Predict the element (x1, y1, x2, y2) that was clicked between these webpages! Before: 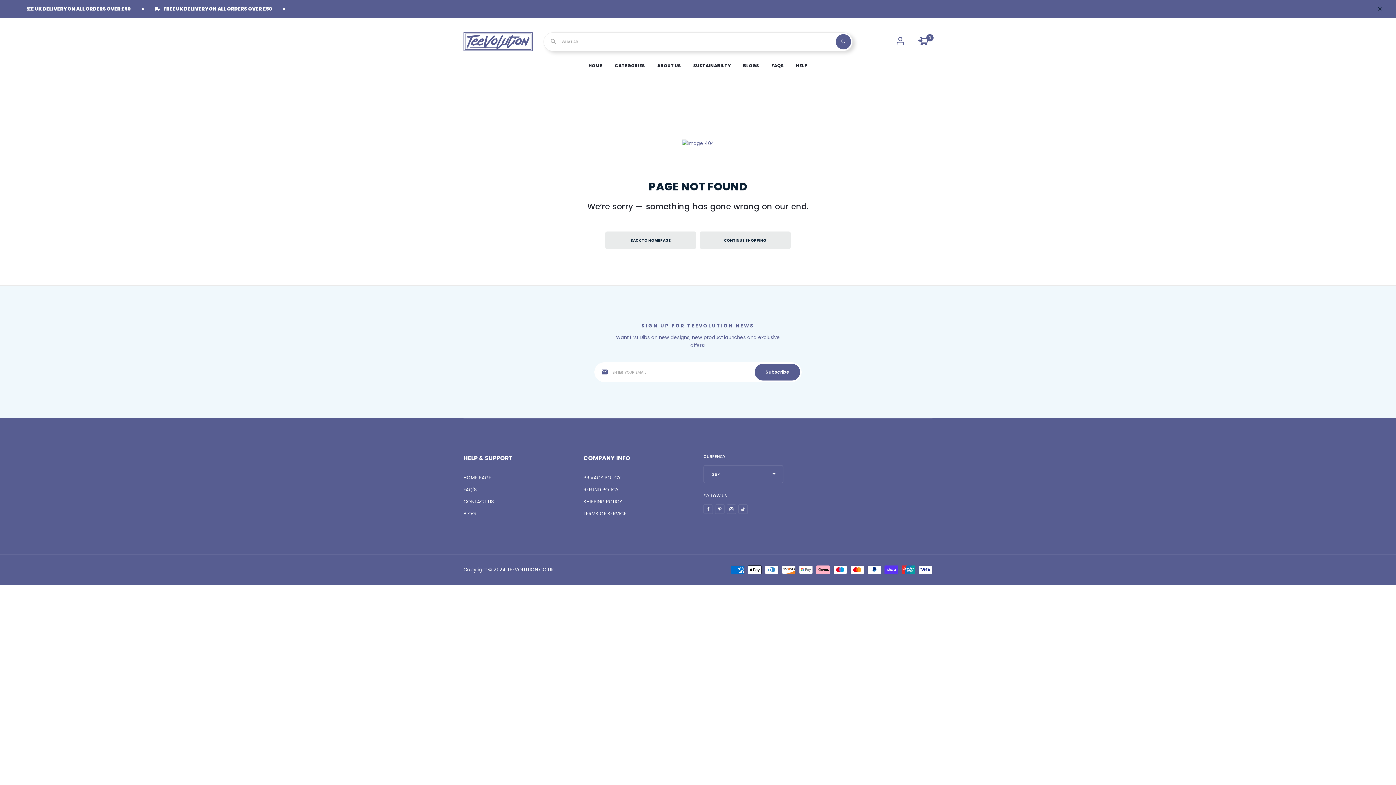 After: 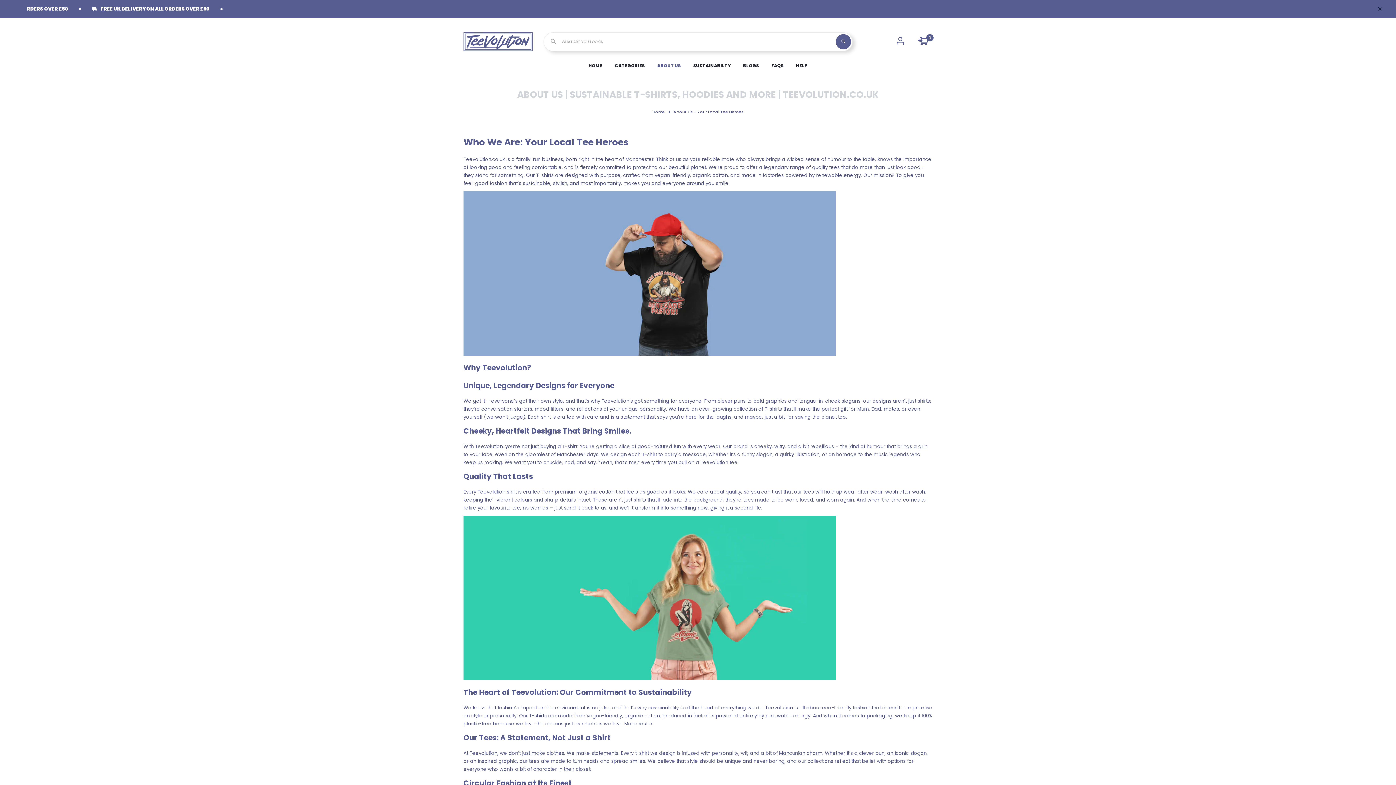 Action: bbox: (657, 58, 681, 79) label: ABOUT US